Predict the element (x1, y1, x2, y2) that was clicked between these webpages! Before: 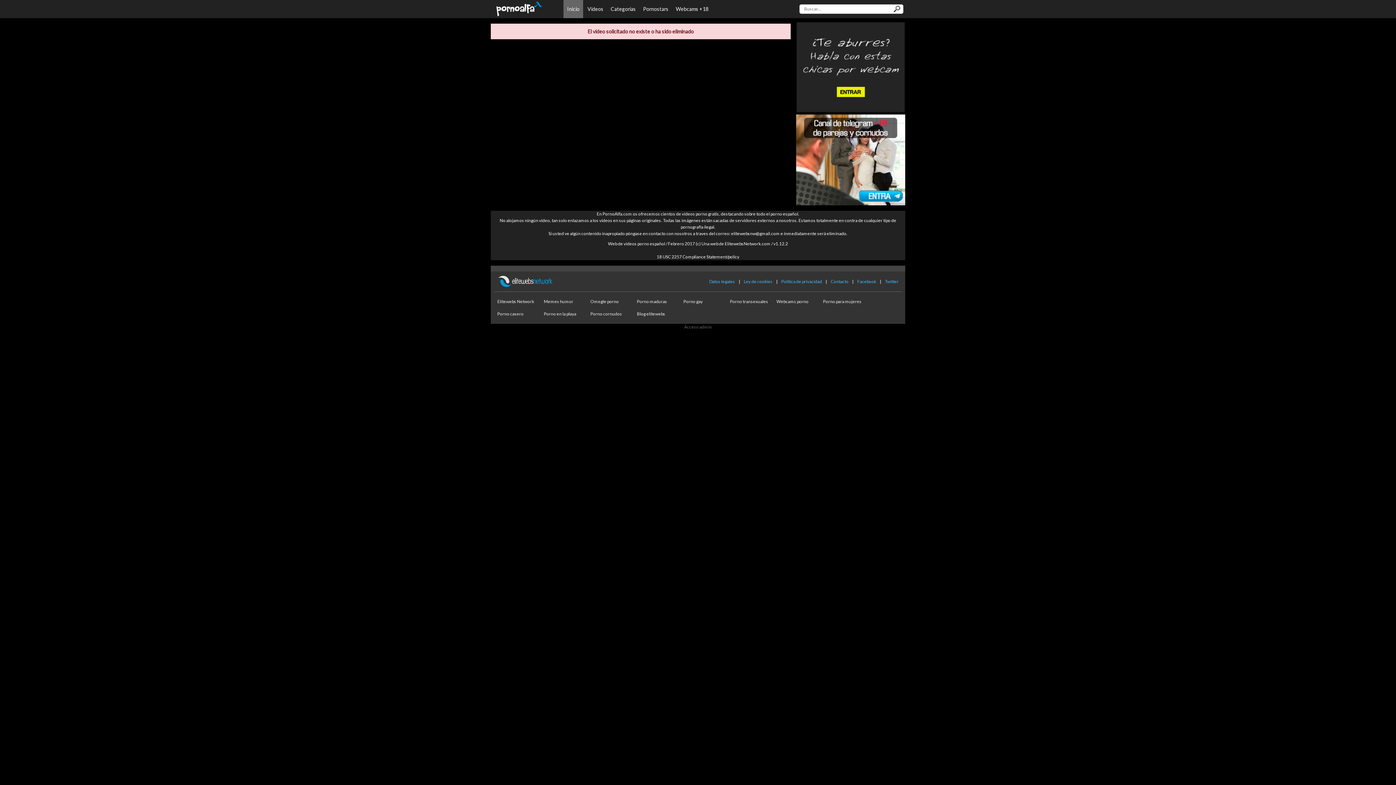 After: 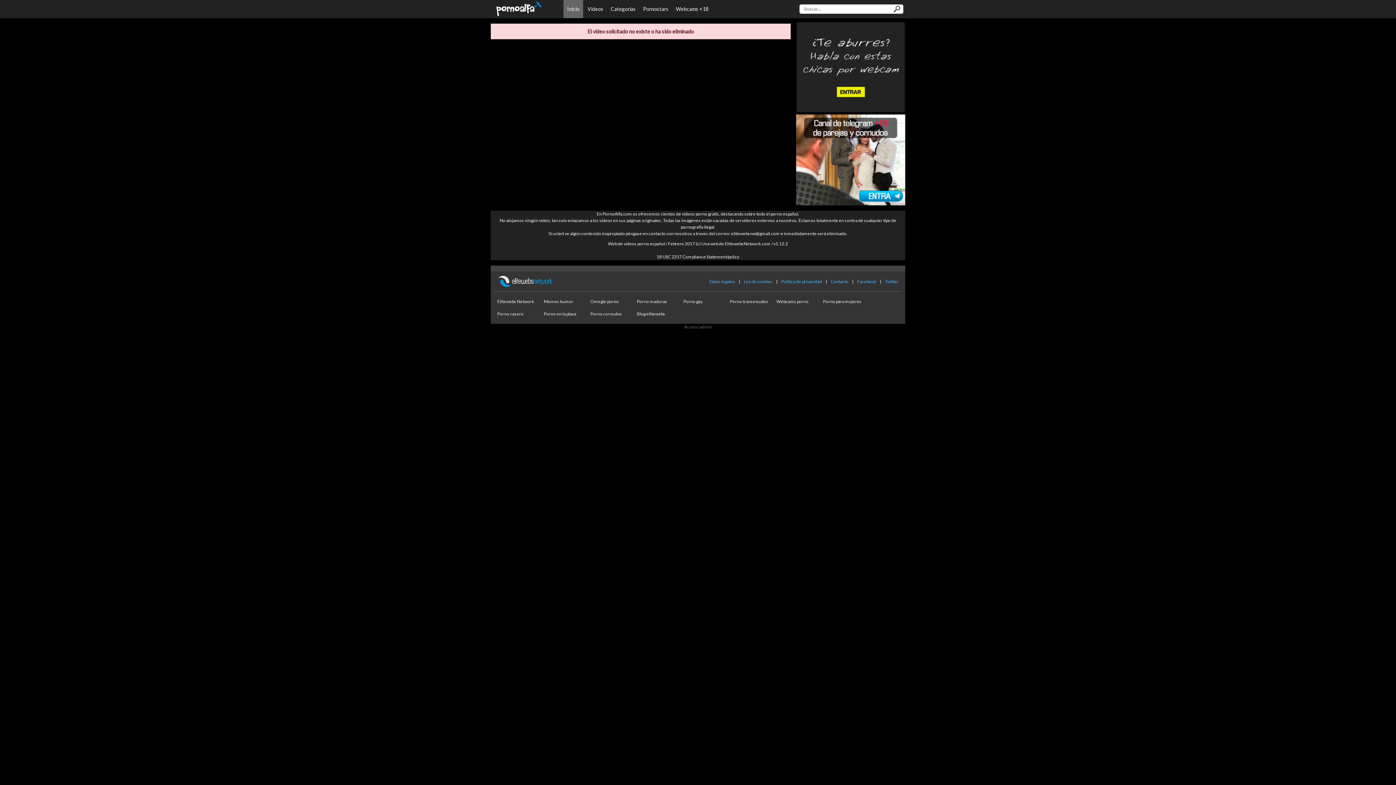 Action: label: Contacto bbox: (830, 278, 848, 284)